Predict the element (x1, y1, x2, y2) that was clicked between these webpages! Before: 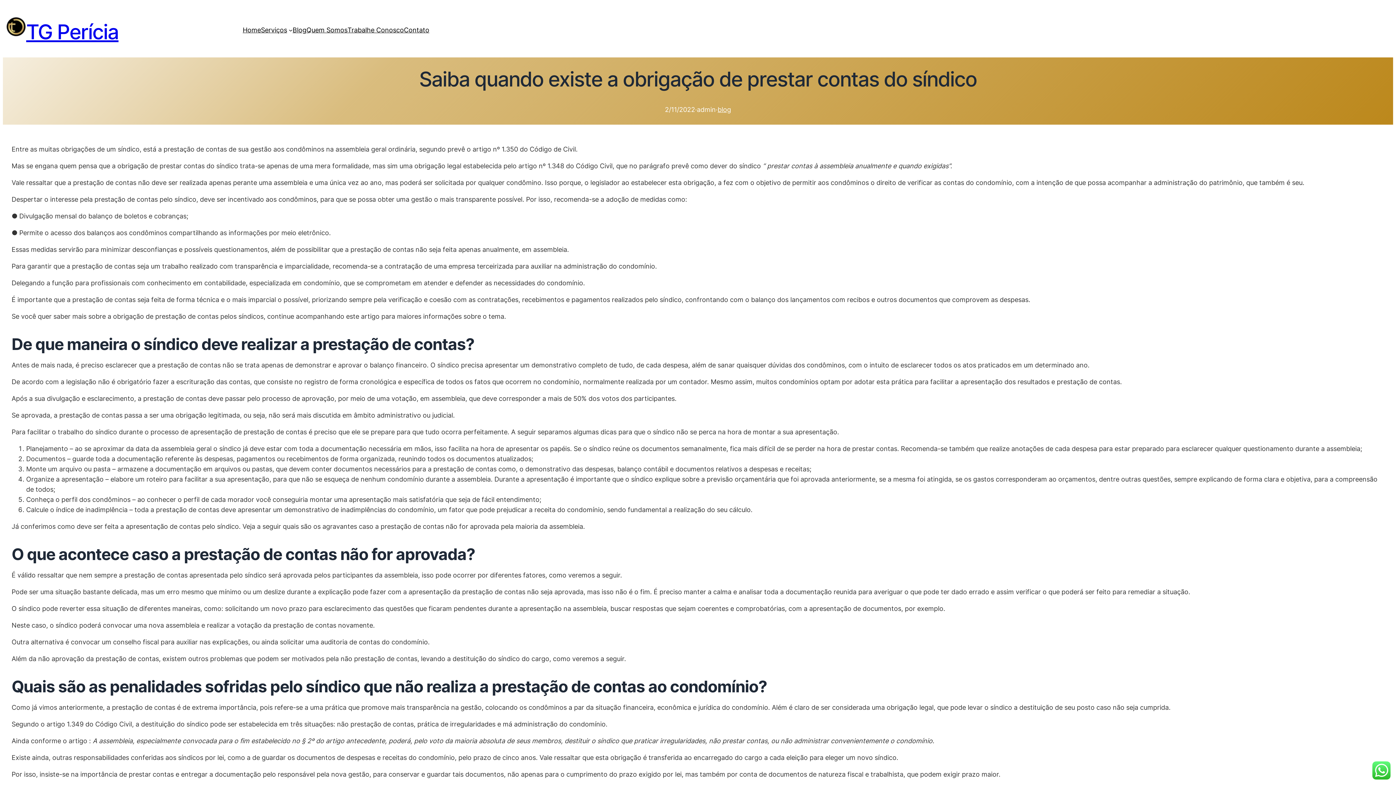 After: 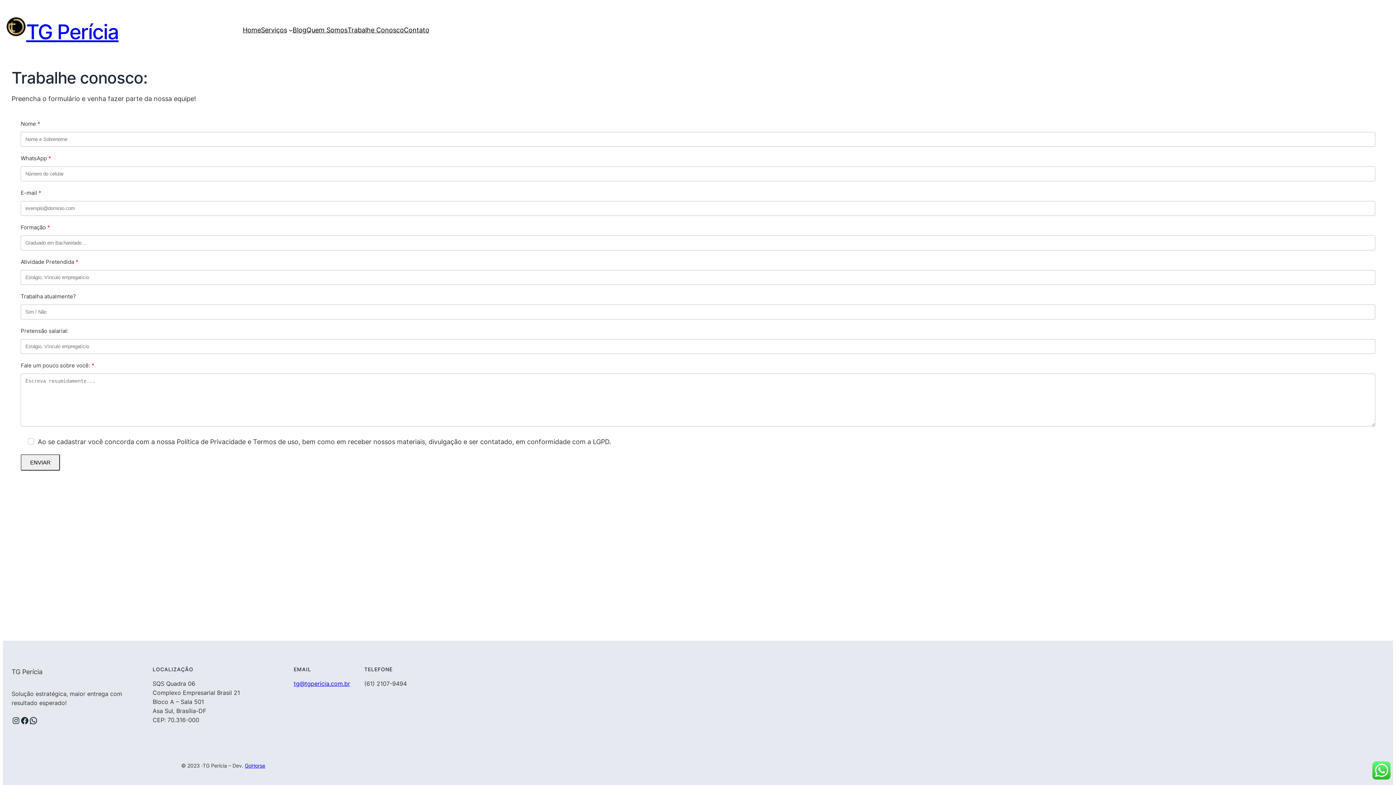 Action: bbox: (347, 25, 404, 35) label: Trabalhe Conosco